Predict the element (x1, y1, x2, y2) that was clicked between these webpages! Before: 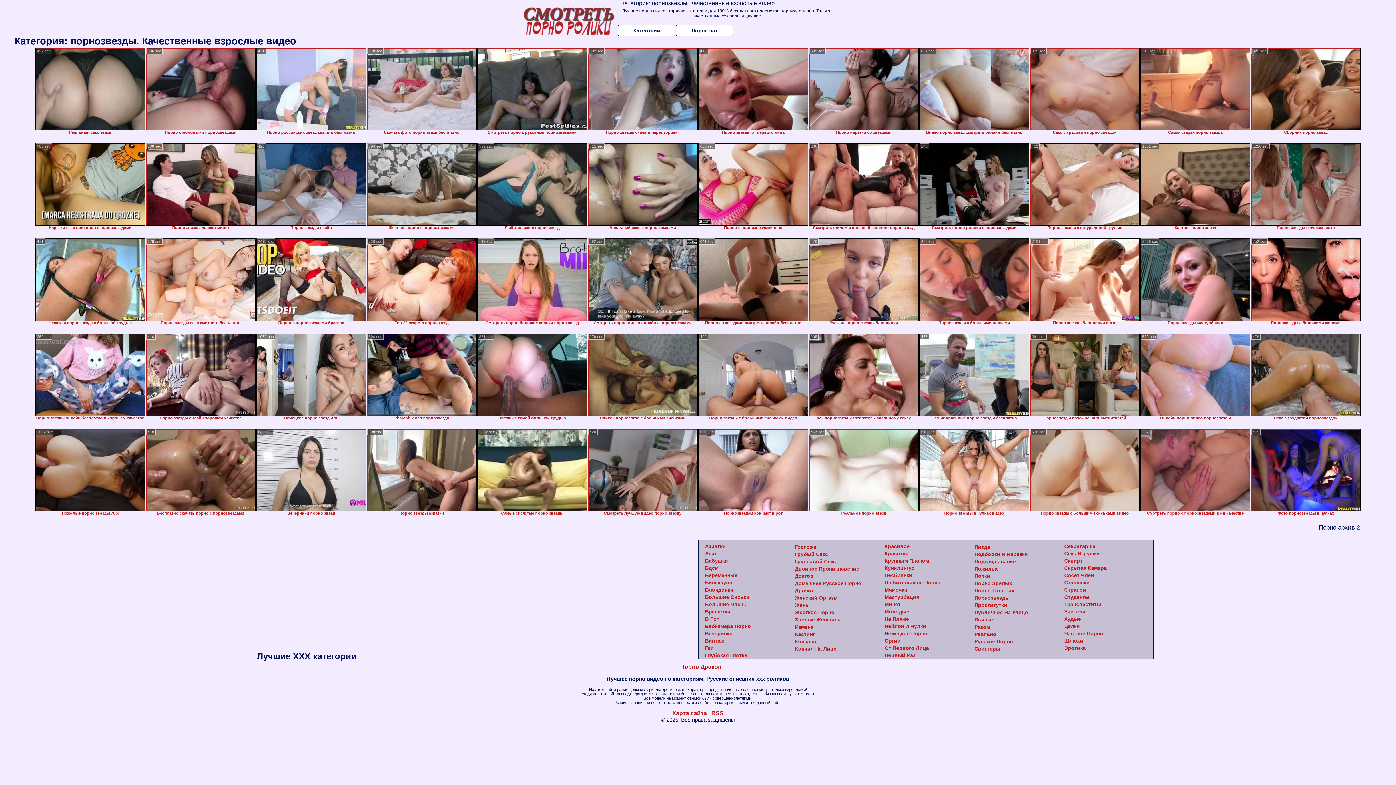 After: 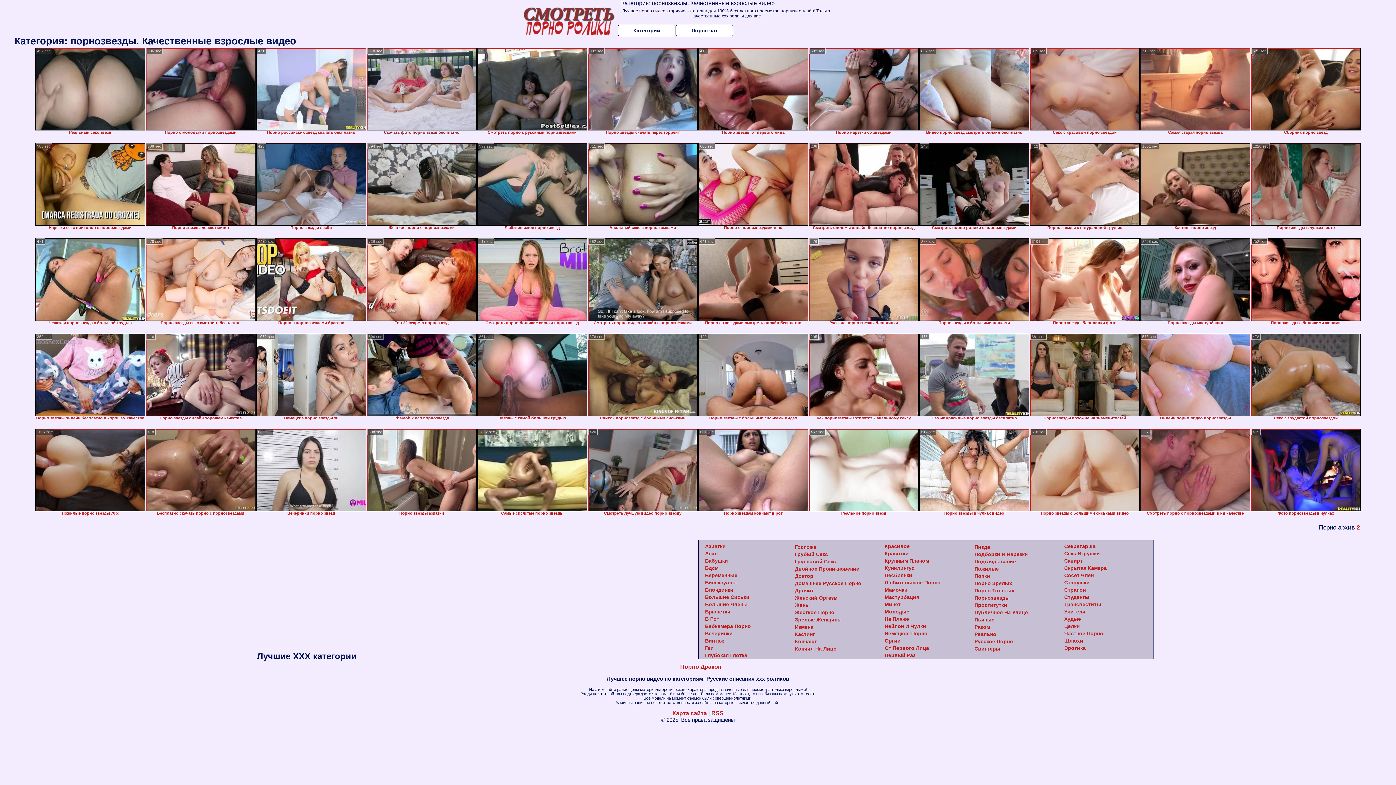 Action: bbox: (366, 48, 476, 130)